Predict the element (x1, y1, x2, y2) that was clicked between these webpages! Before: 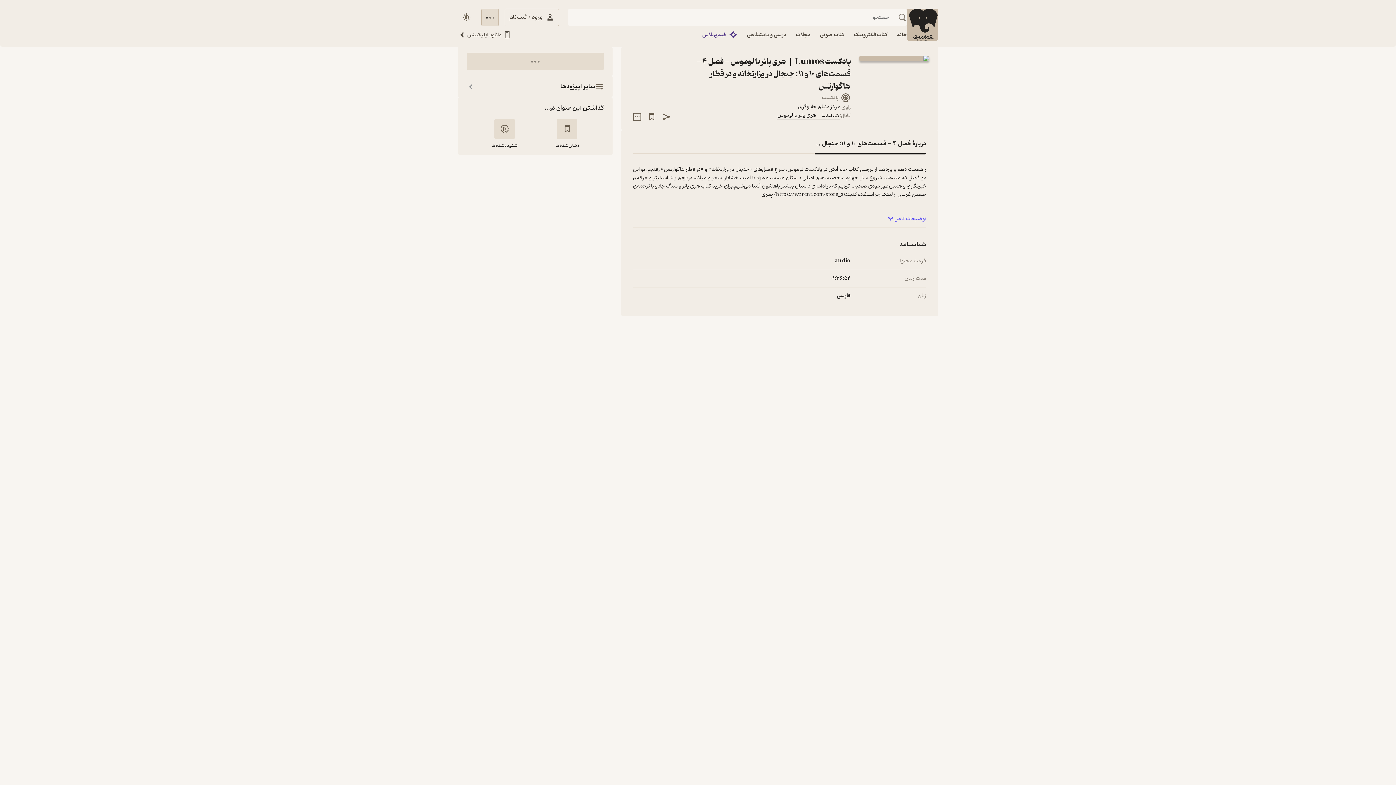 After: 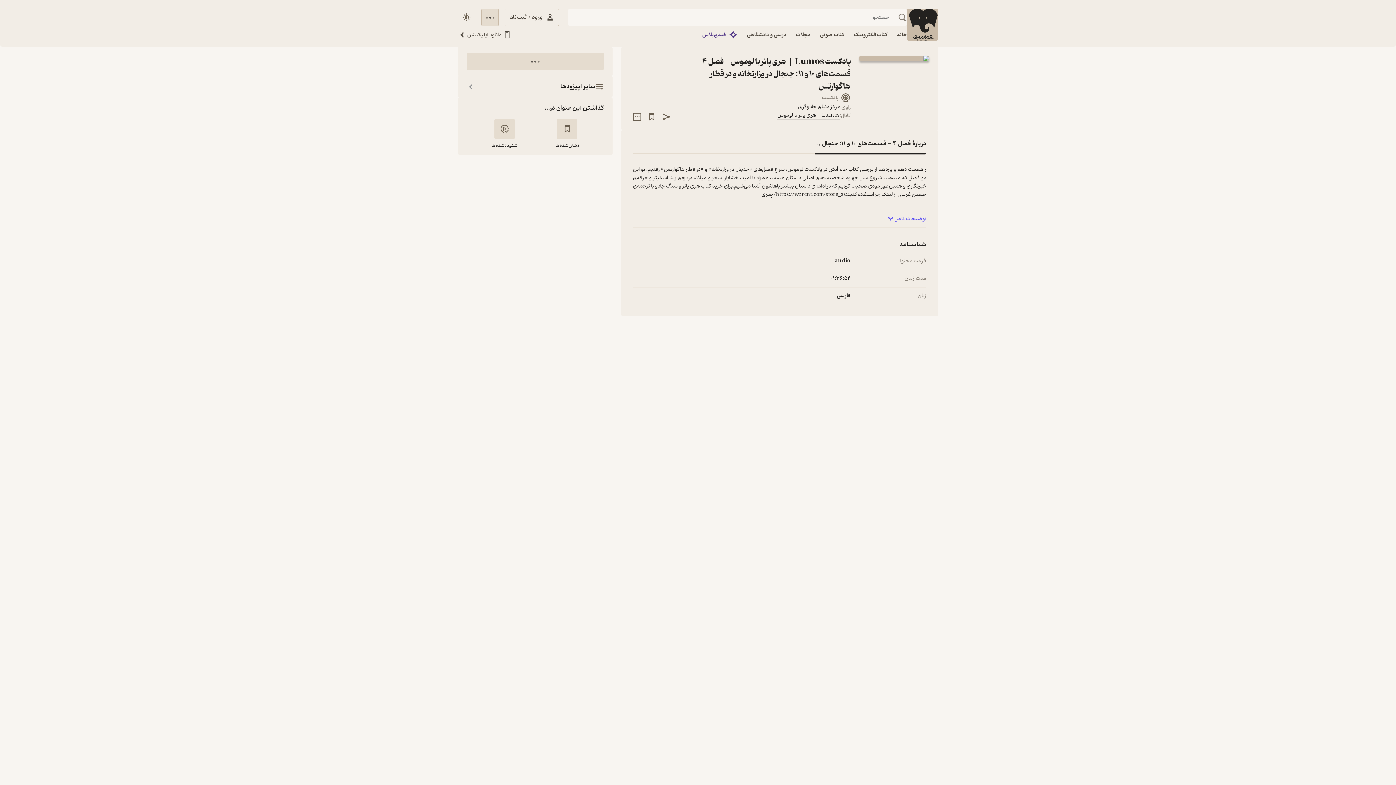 Action: bbox: (809, 133, 926, 154) label: دربارۀ فصل ۴ - قسمت‌های ۱۰ و ۱۱: جنجال در وزارتخانه و در قطار هاگوارتس